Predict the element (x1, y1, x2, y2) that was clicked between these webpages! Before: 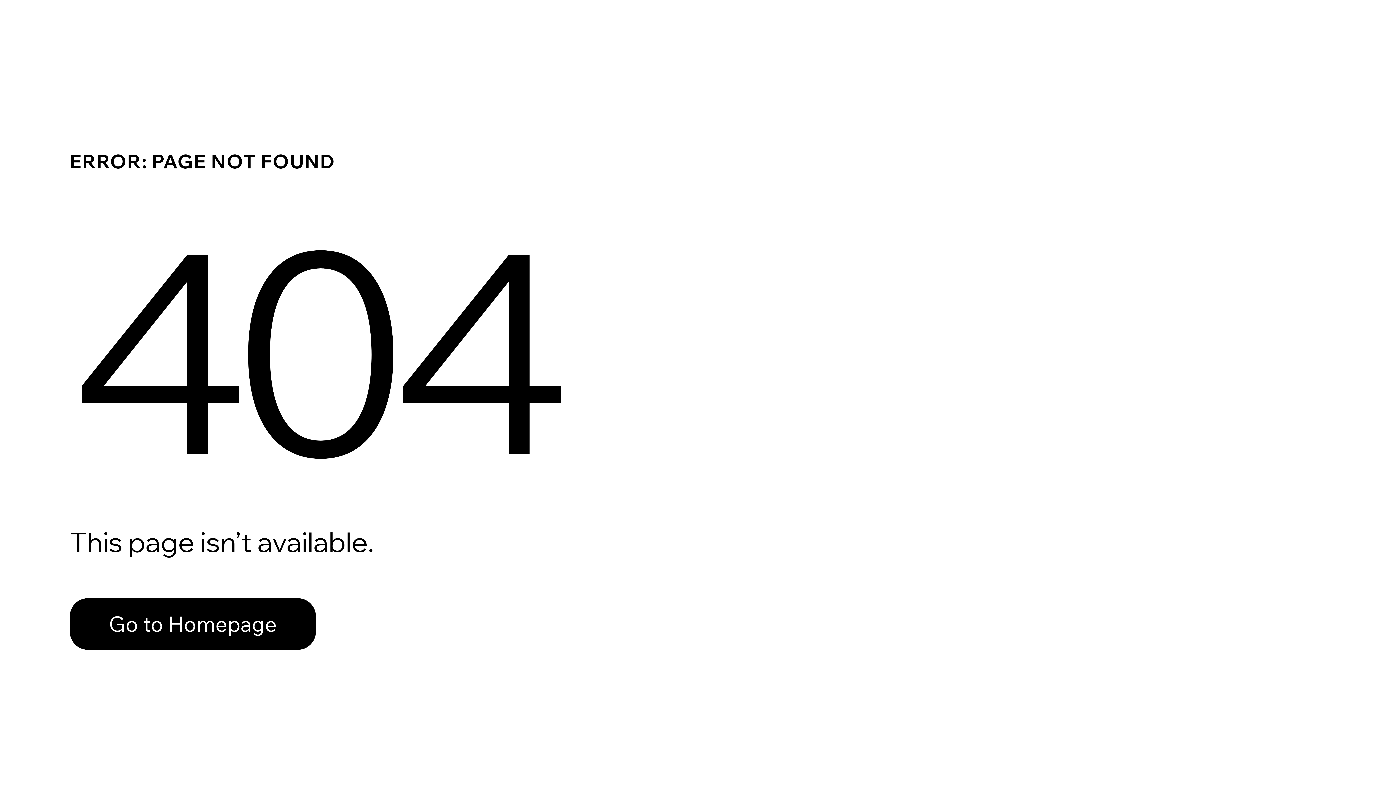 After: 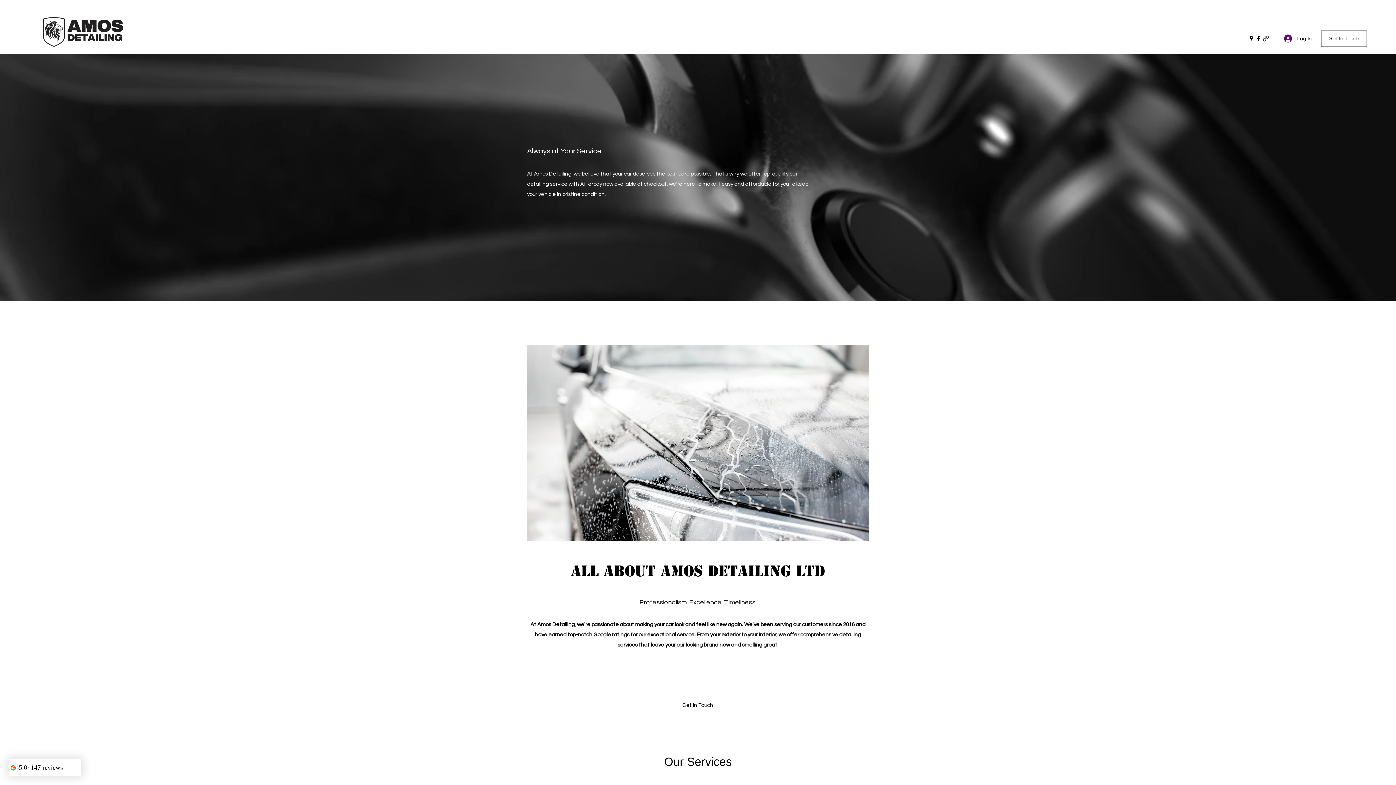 Action: label: Go to Homepage bbox: (69, 582, 768, 659)